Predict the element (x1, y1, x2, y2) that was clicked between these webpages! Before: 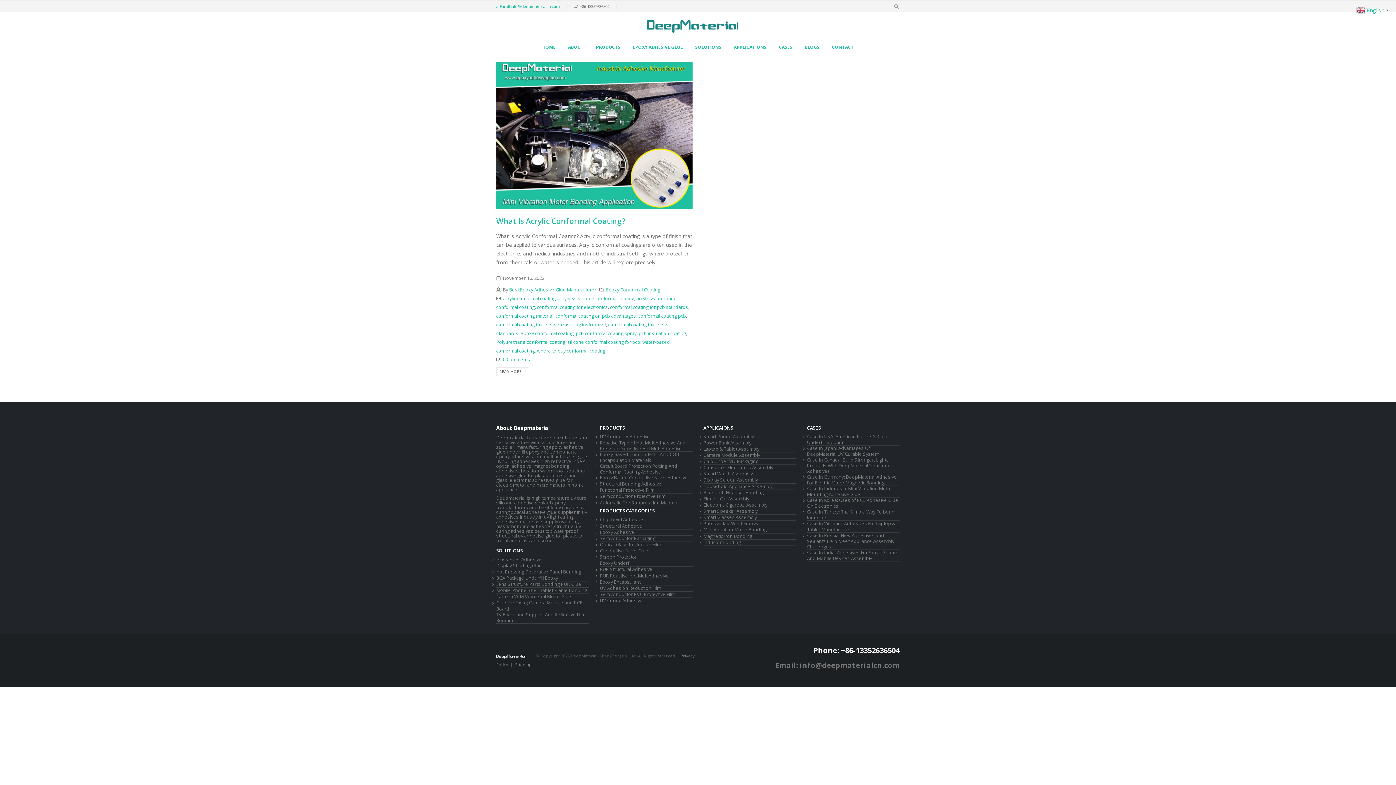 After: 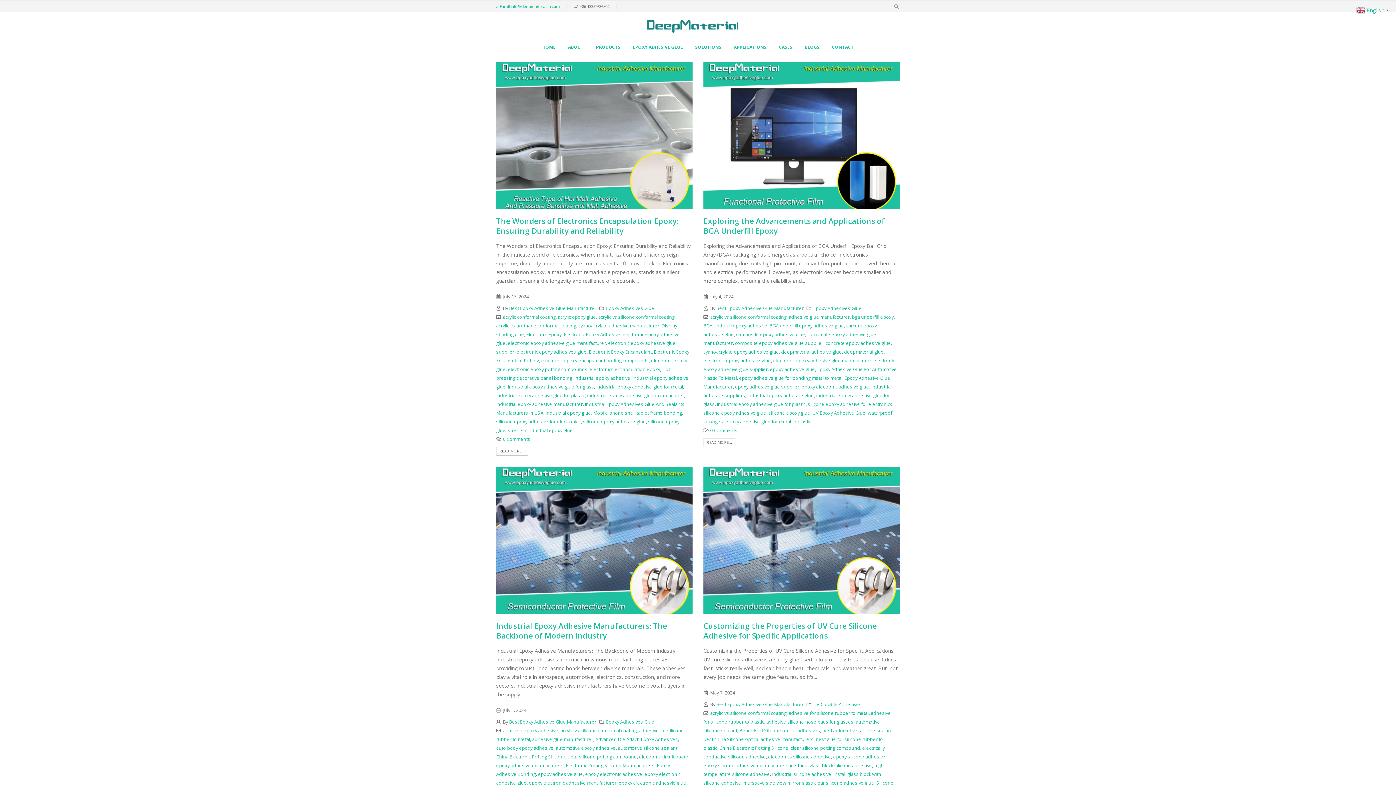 Action: label: acrylic vs silicone conformal coating bbox: (558, 295, 634, 301)